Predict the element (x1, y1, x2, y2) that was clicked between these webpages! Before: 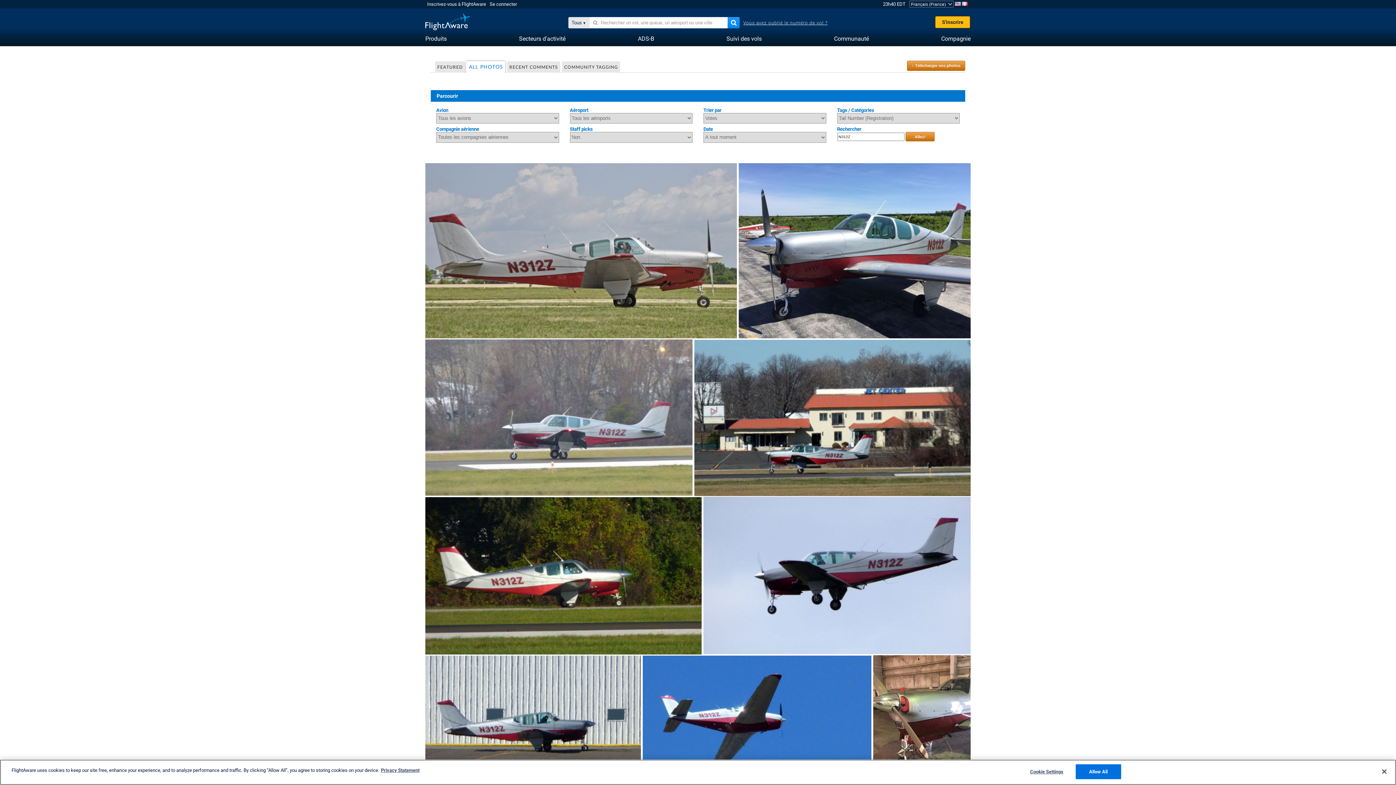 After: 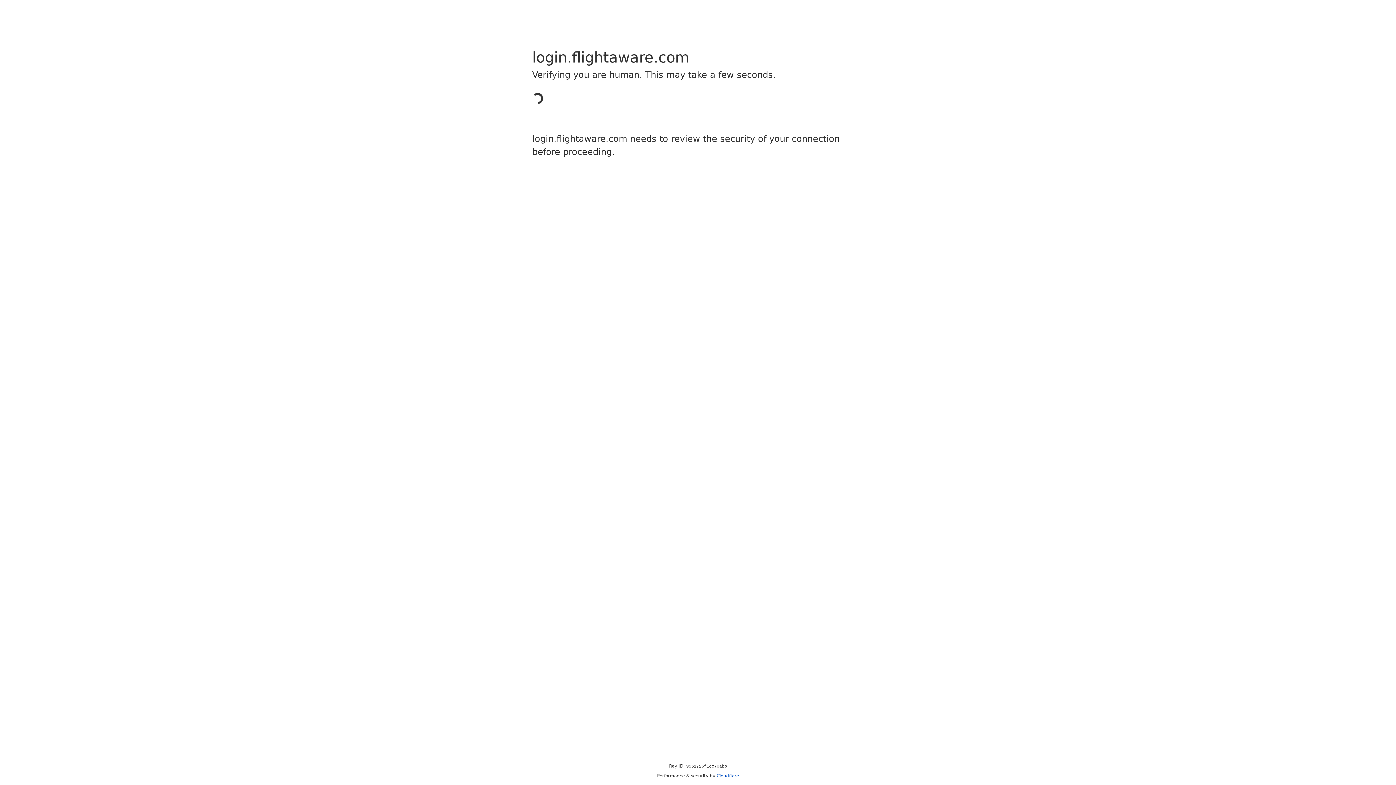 Action: label: Inscrivez-vous à FlightAware bbox: (427, 1, 486, 6)